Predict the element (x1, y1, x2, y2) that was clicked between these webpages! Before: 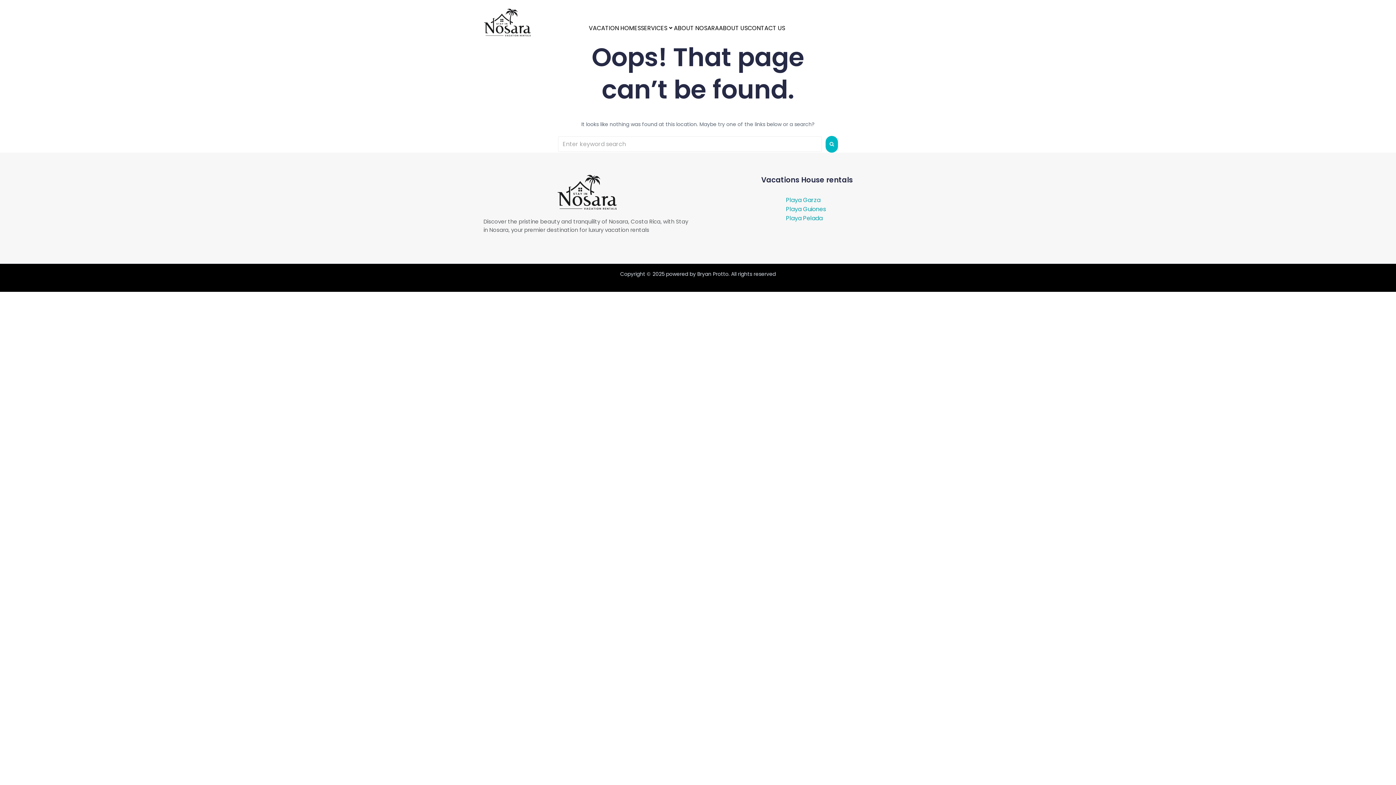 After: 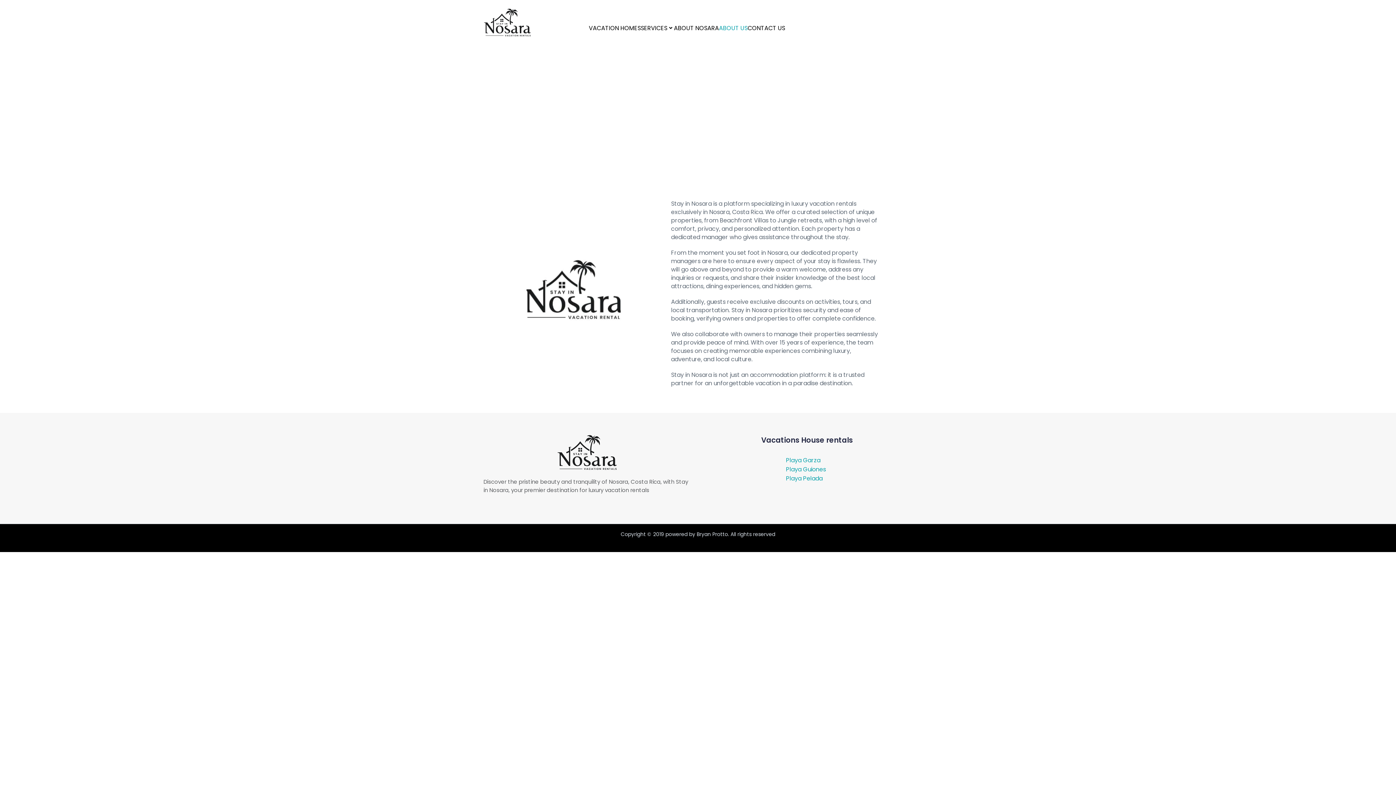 Action: label: ABOUT US bbox: (719, 23, 747, 32)